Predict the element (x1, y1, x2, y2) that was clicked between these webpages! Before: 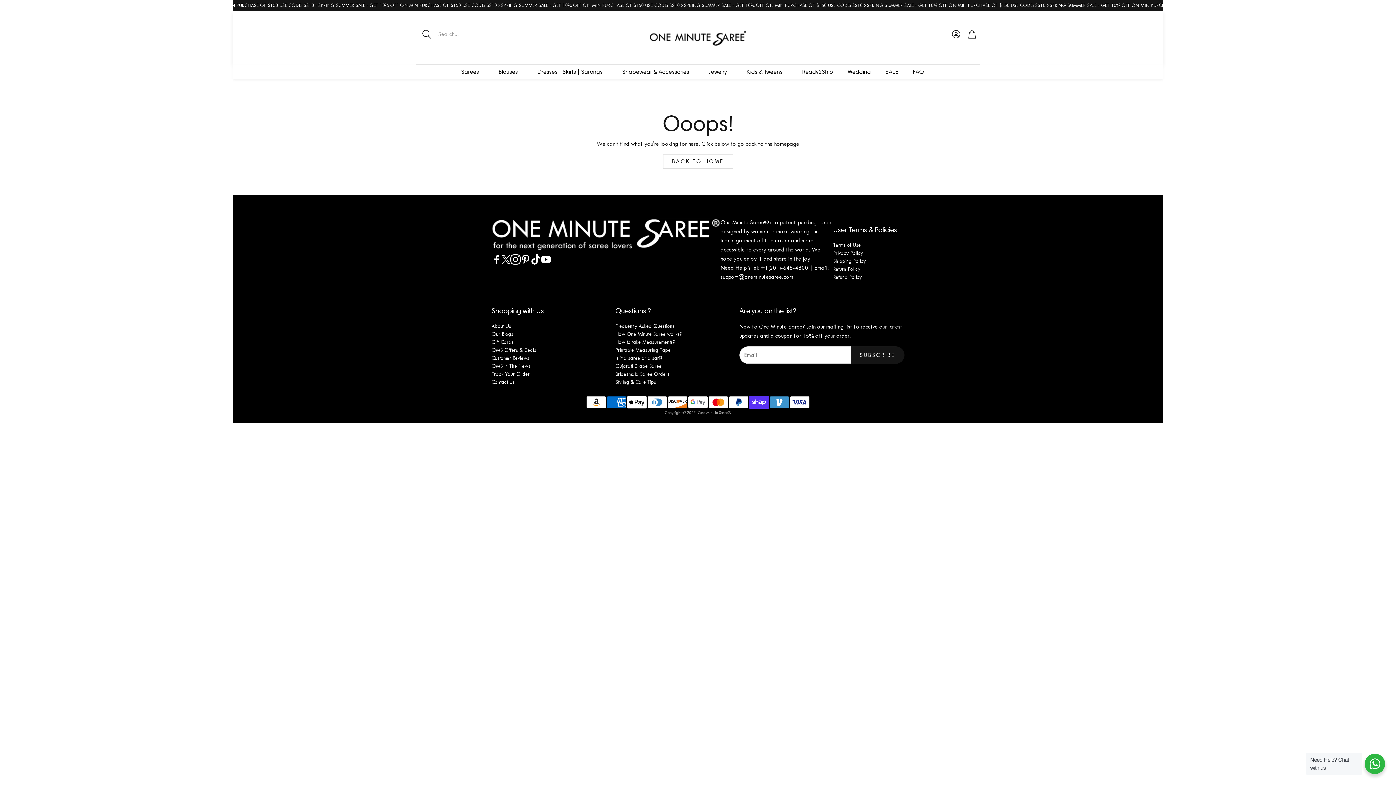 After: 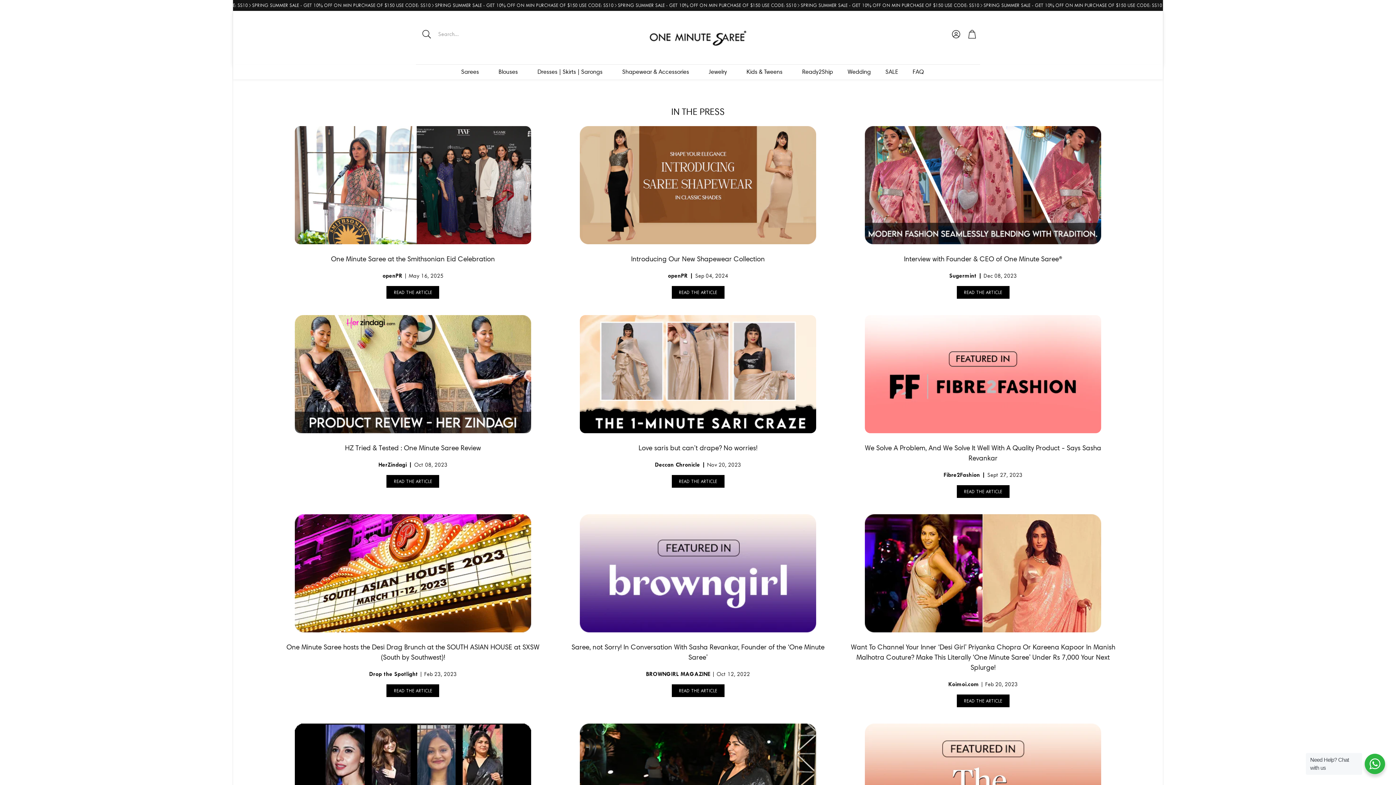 Action: bbox: (491, 363, 530, 369) label: OMS in The News